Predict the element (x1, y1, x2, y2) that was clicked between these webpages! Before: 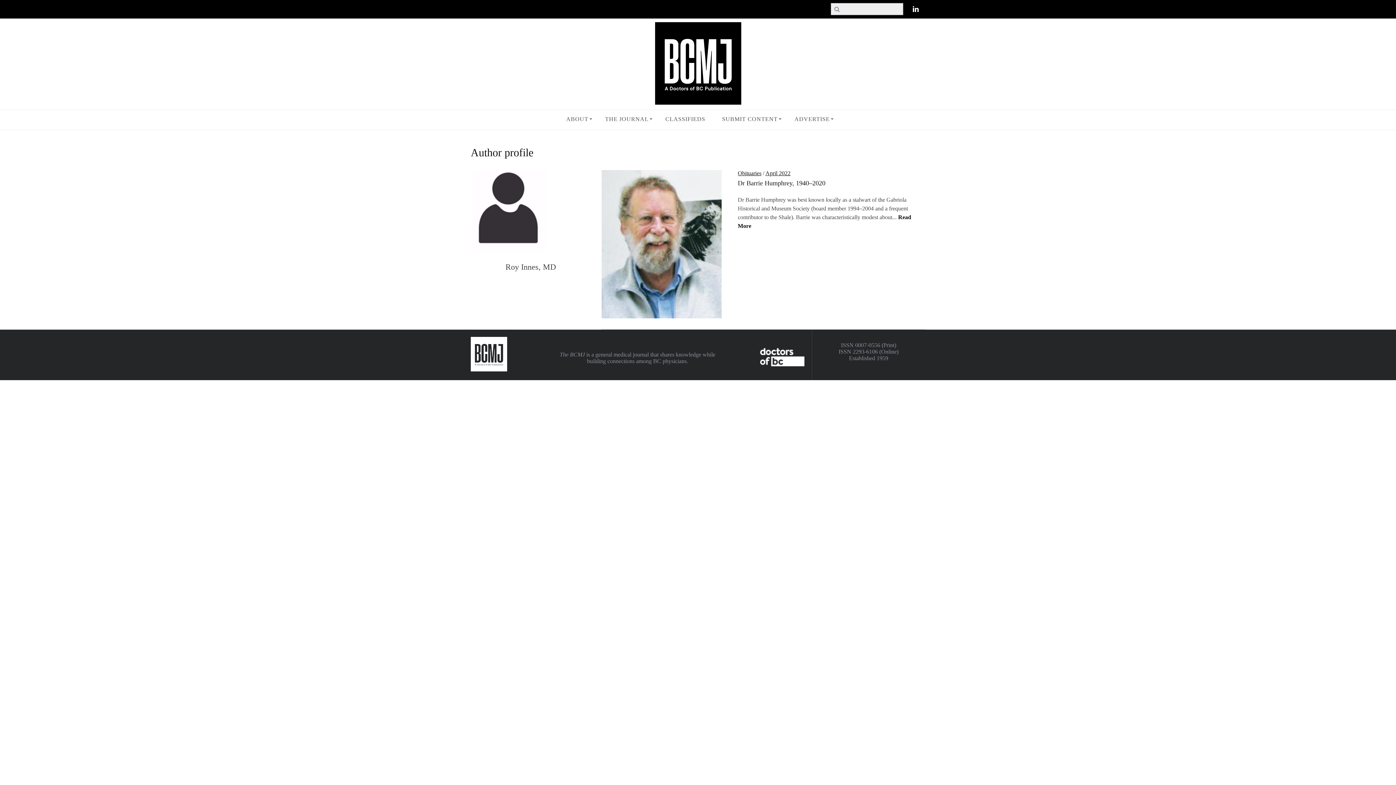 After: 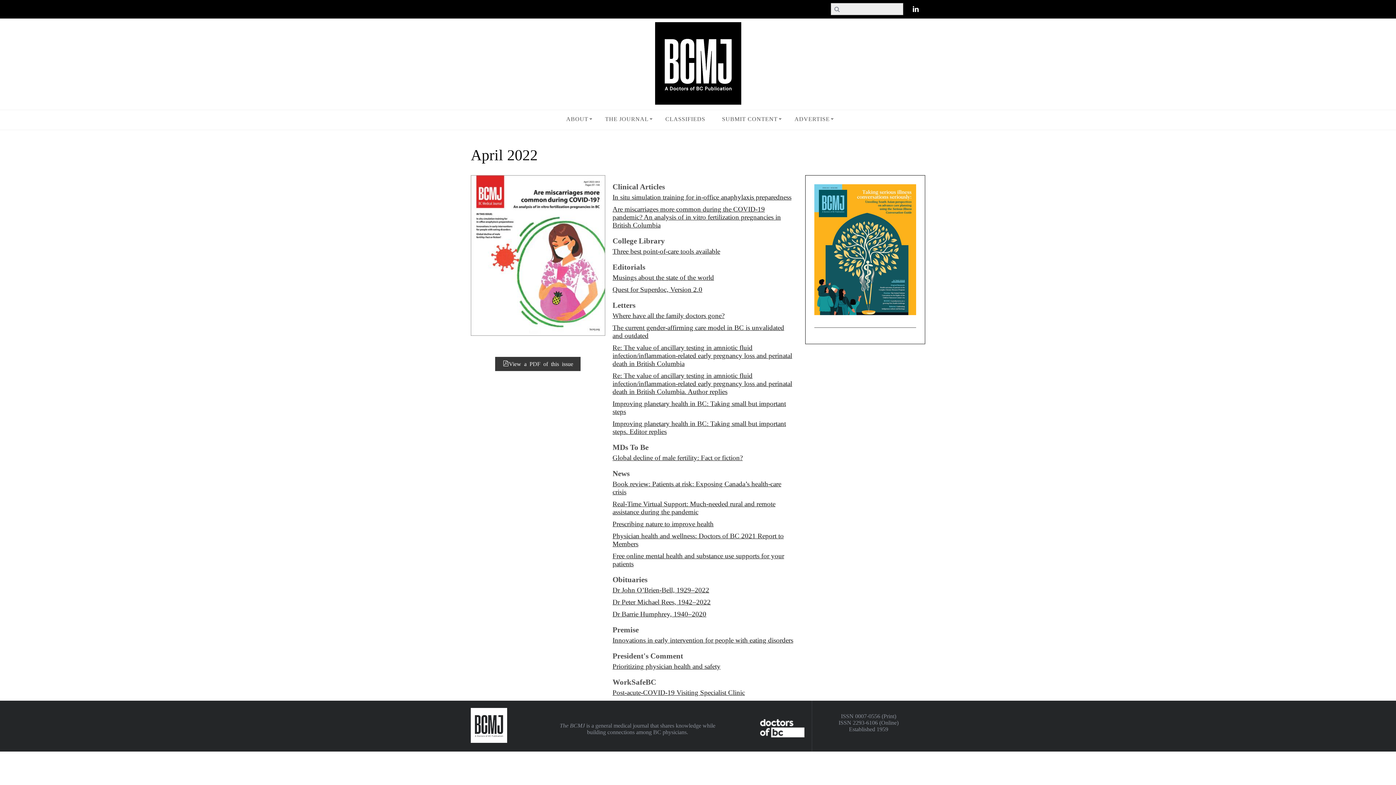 Action: label: April 2022 bbox: (765, 170, 790, 176)